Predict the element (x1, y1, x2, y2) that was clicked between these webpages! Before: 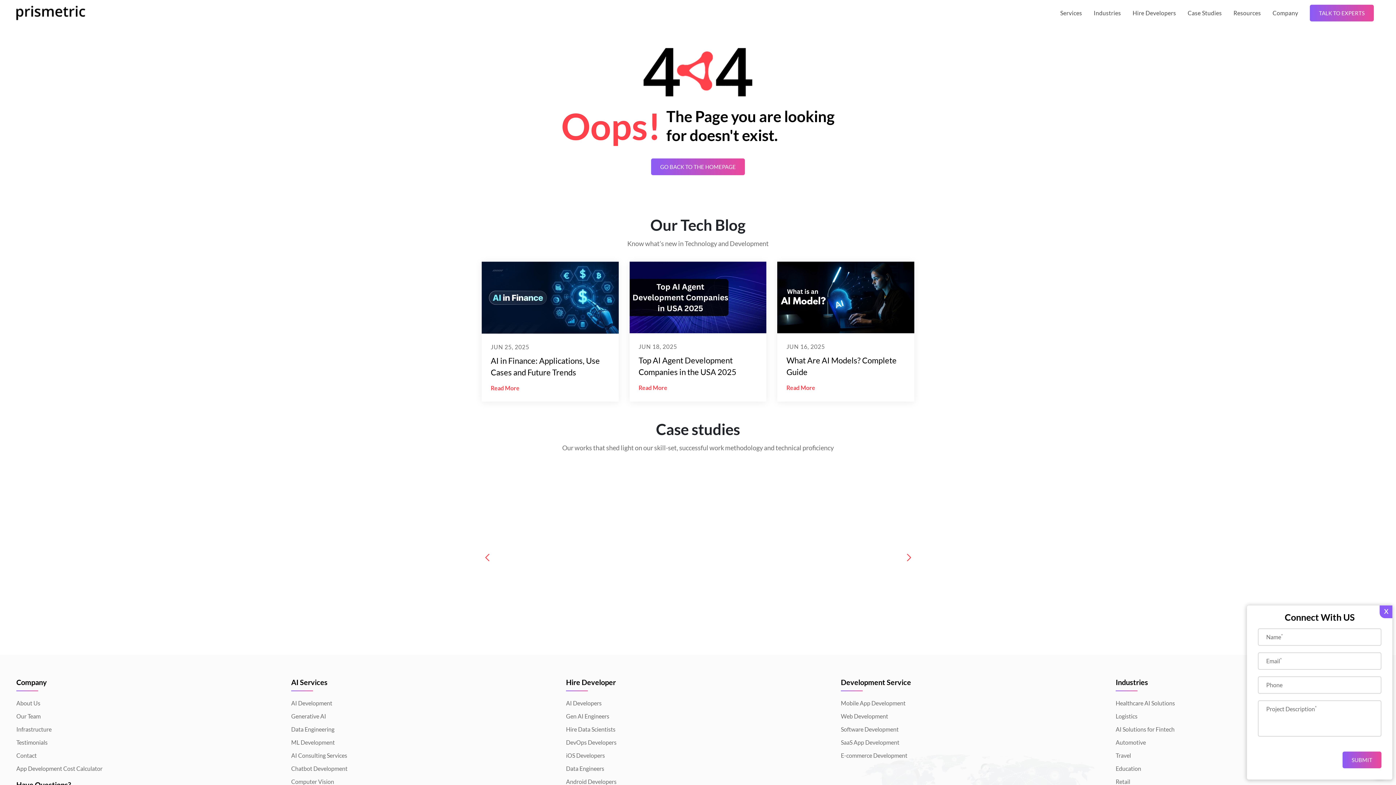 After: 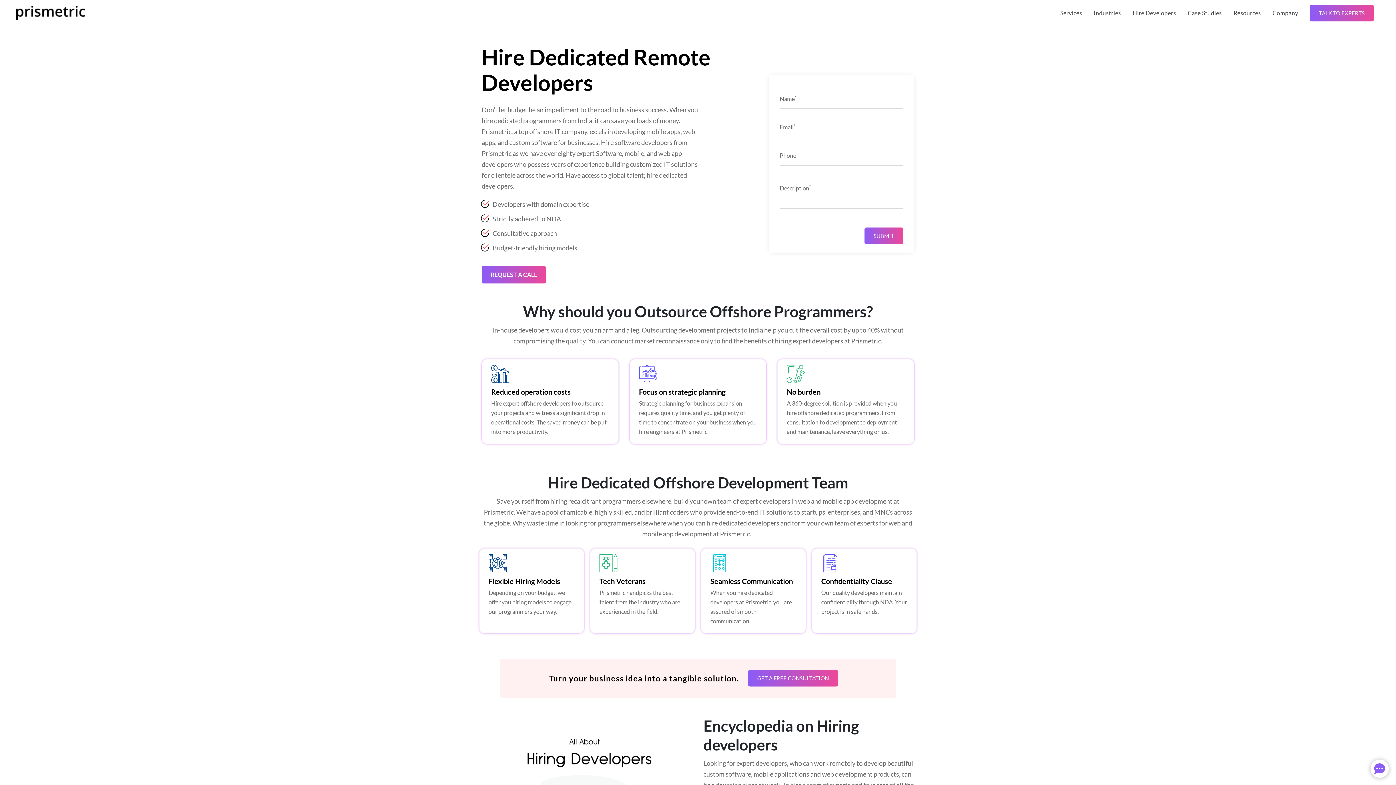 Action: label: Hire Developers bbox: (1132, 9, 1176, 16)